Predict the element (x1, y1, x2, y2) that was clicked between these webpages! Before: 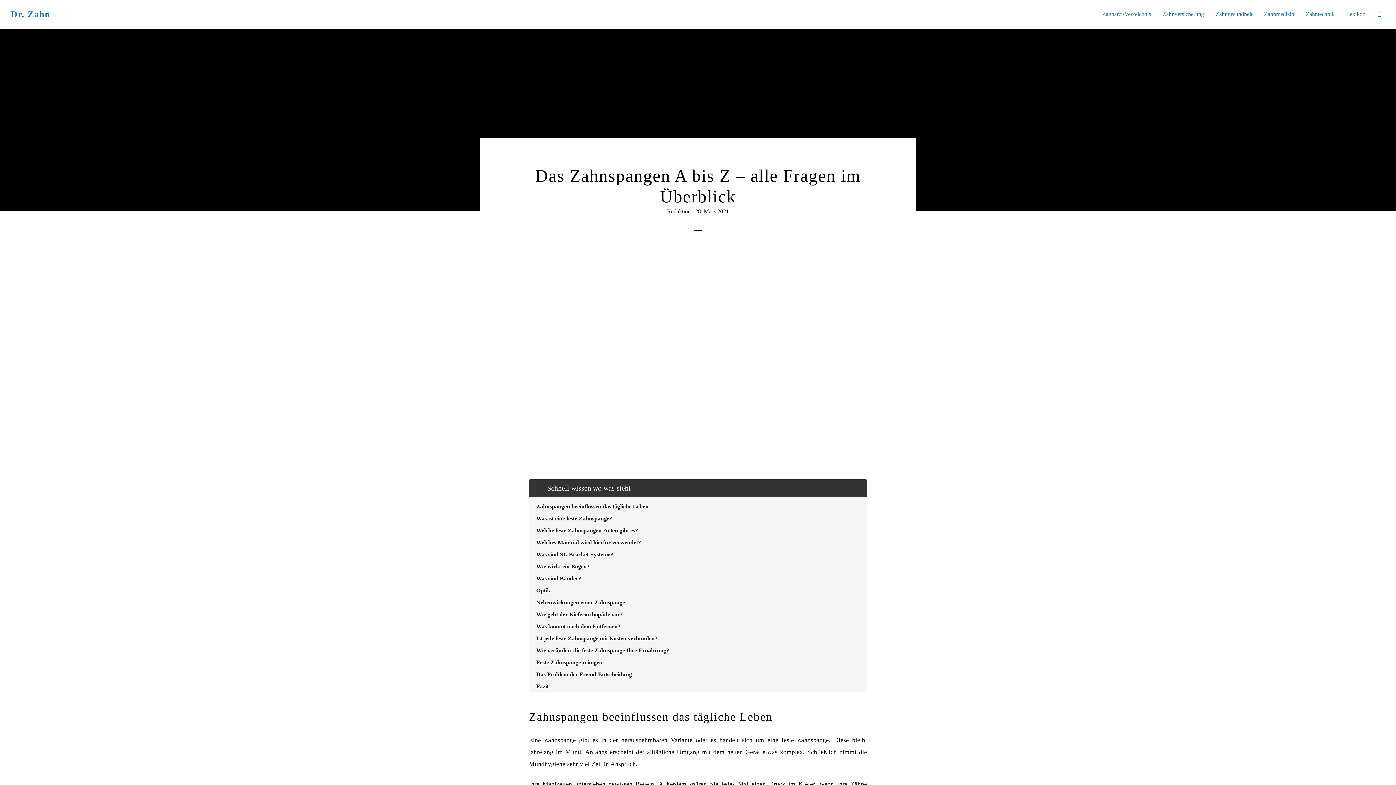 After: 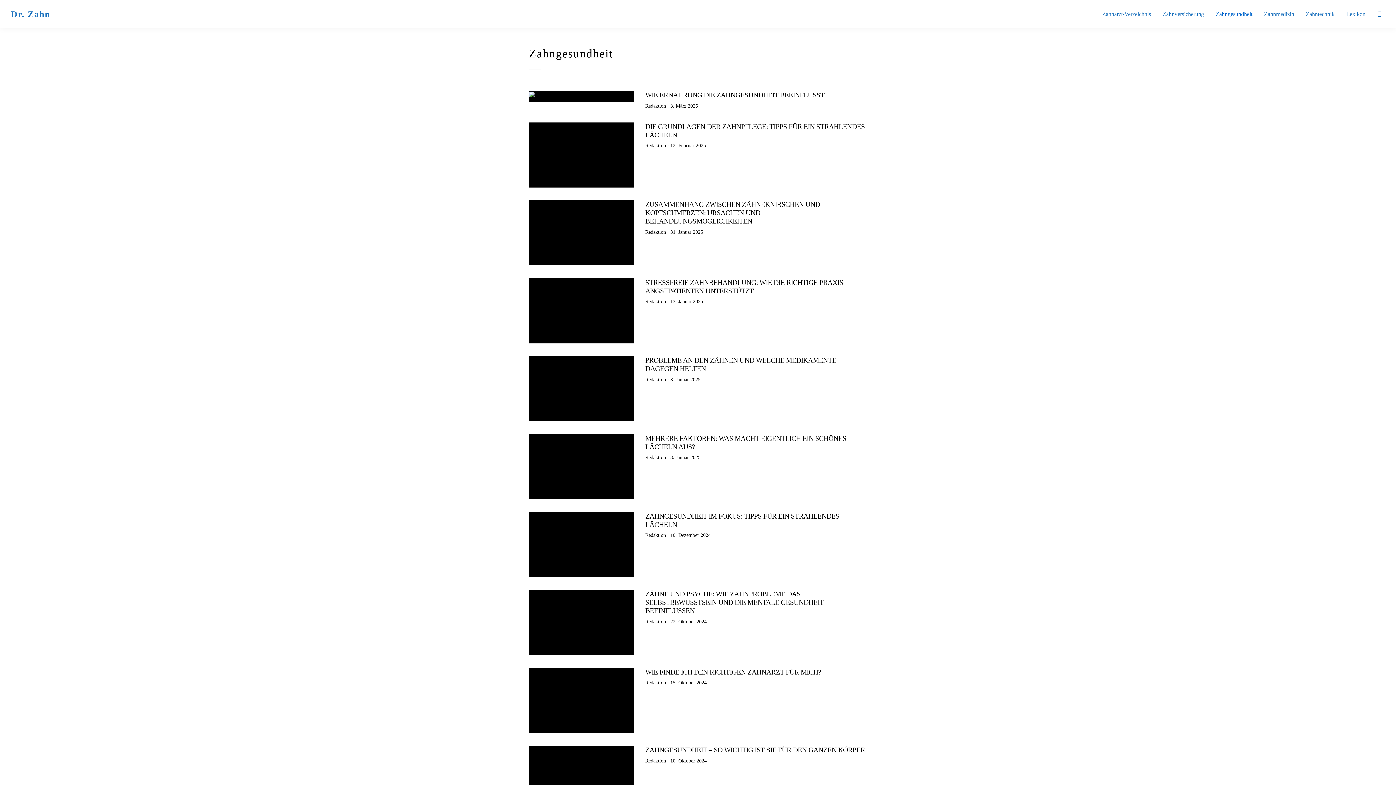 Action: bbox: (1210, 7, 1258, 20) label: Zahngesundheit